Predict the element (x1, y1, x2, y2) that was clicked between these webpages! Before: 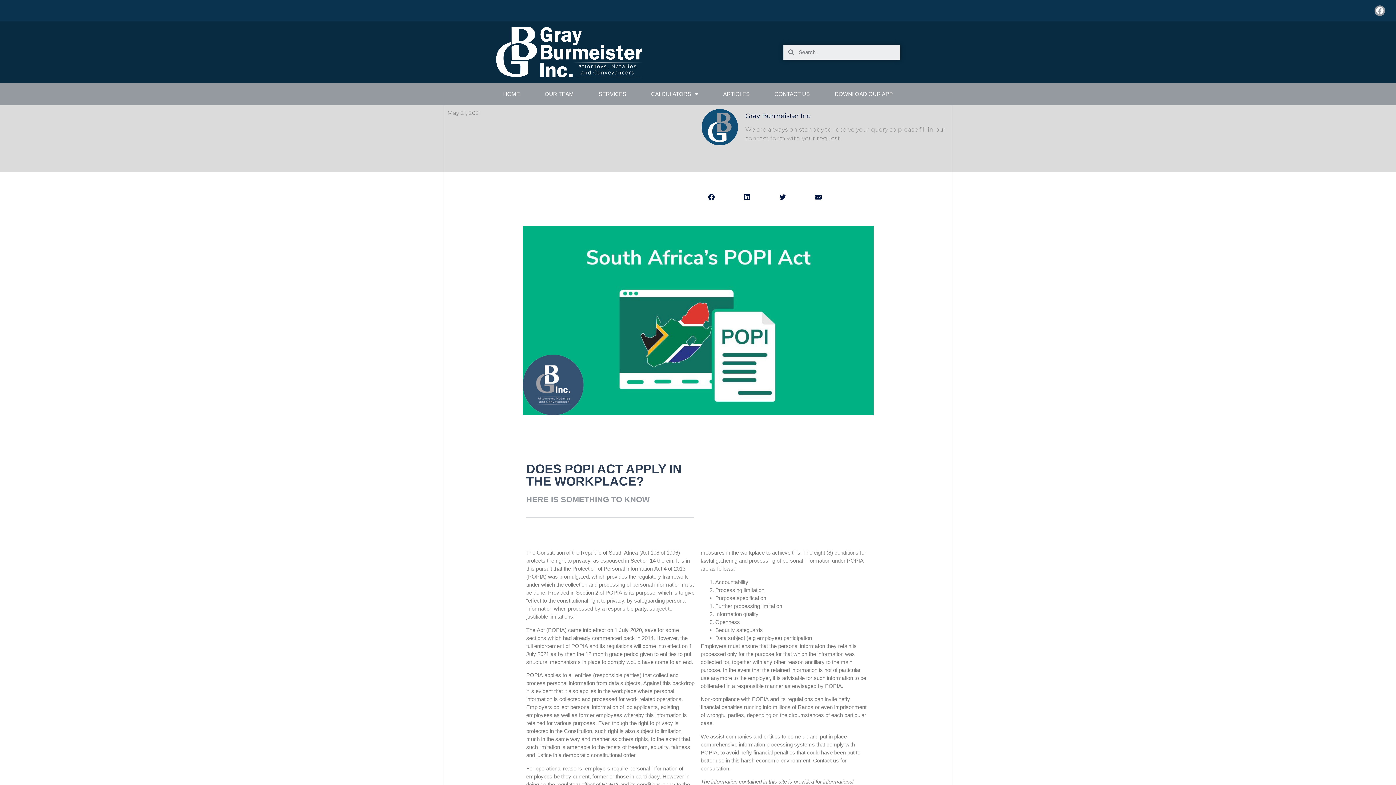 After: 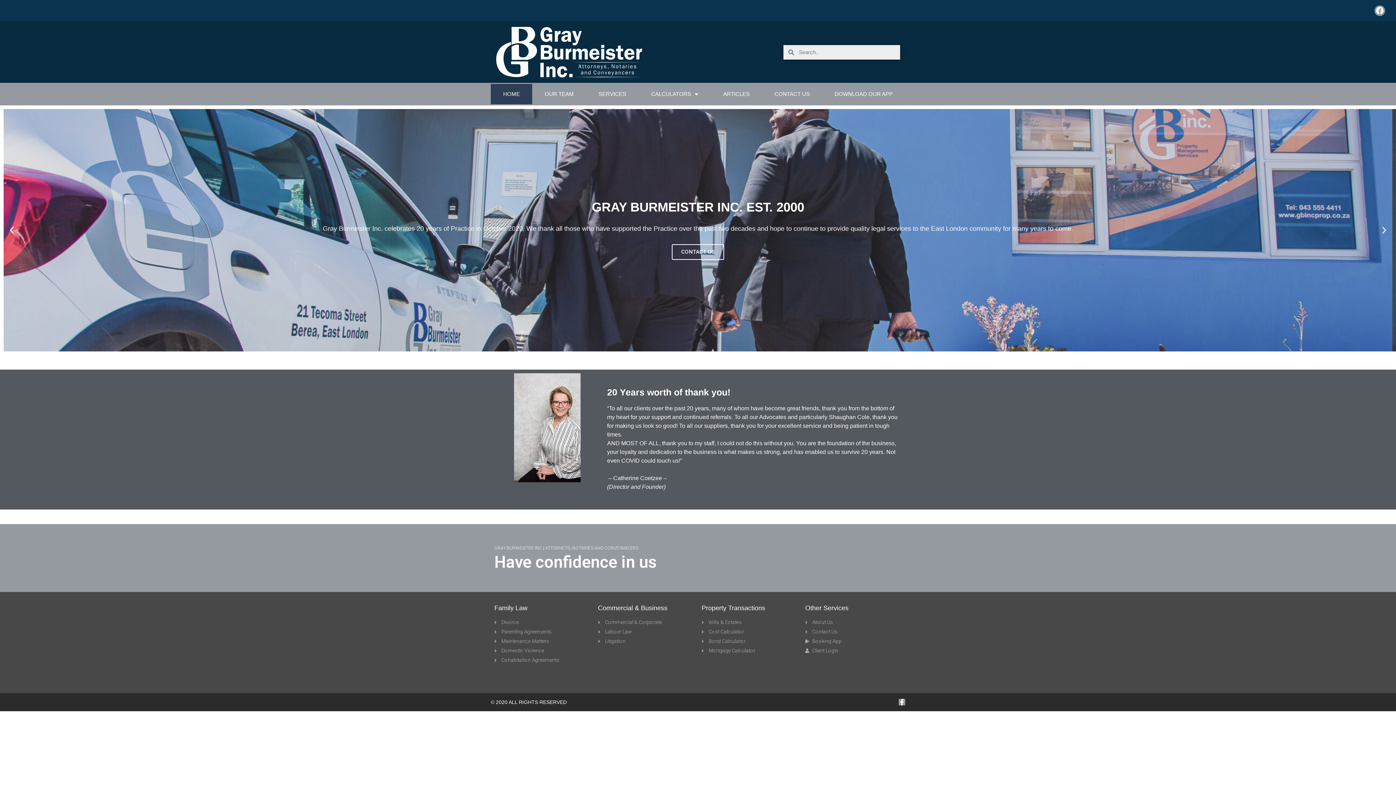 Action: label: HOME bbox: (490, 84, 532, 104)